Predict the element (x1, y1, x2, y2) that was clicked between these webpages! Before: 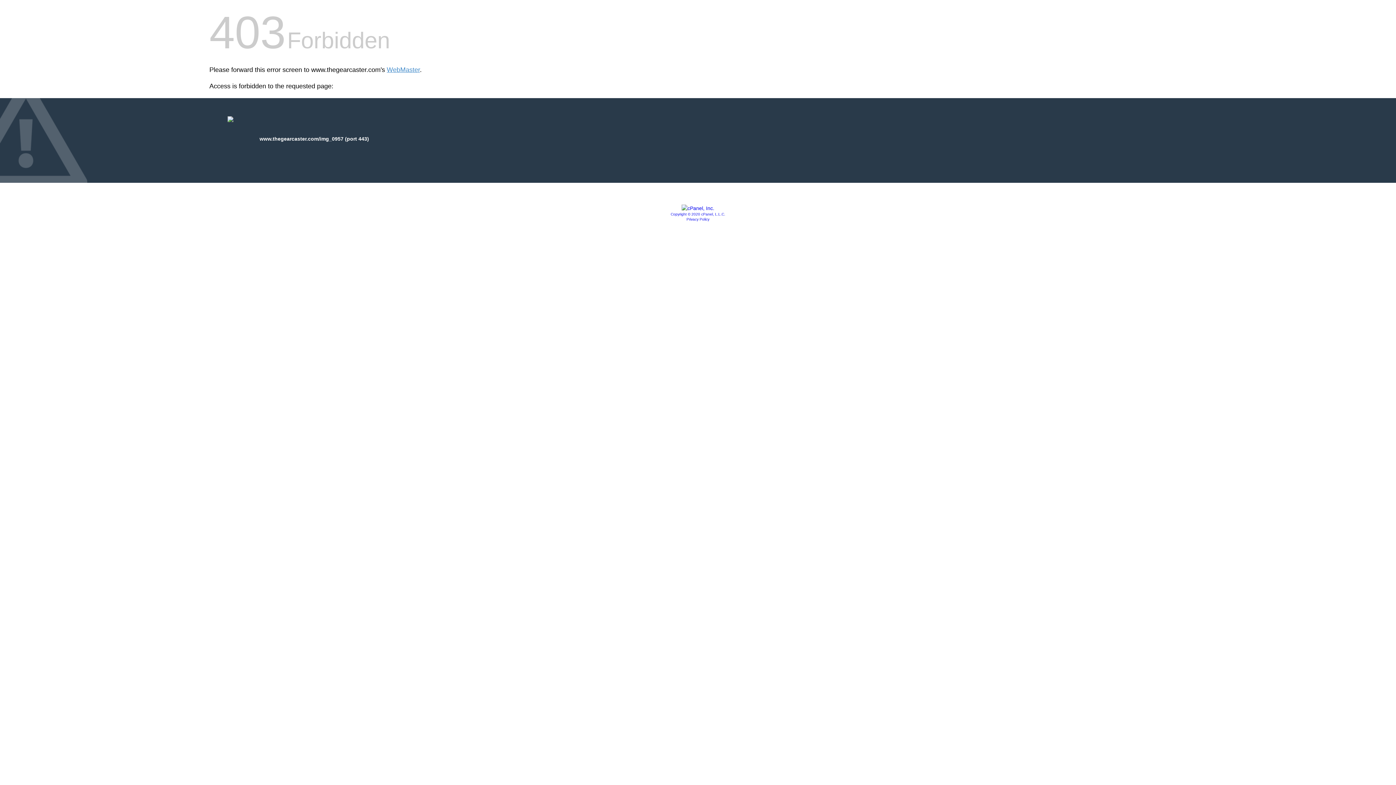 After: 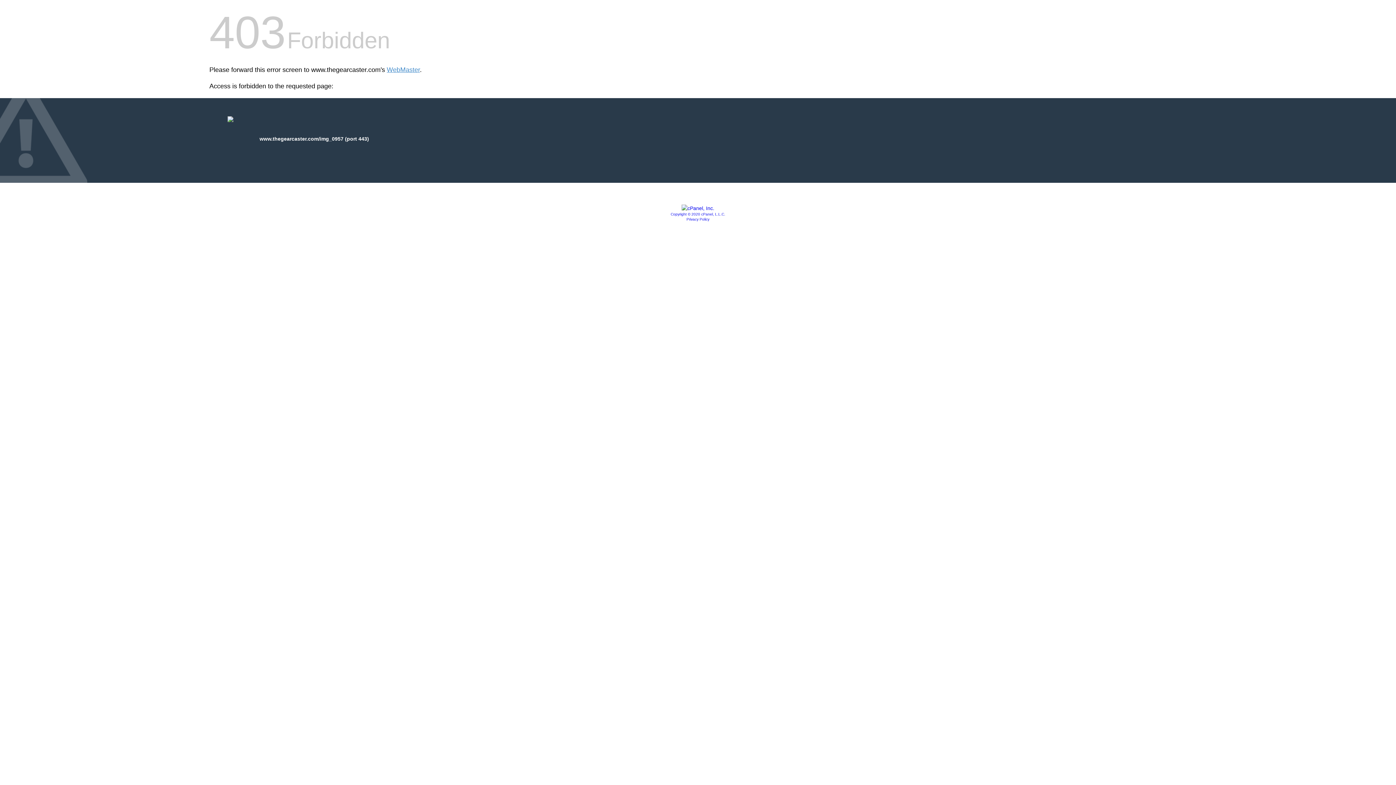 Action: label: Privacy Policy bbox: (686, 217, 709, 221)